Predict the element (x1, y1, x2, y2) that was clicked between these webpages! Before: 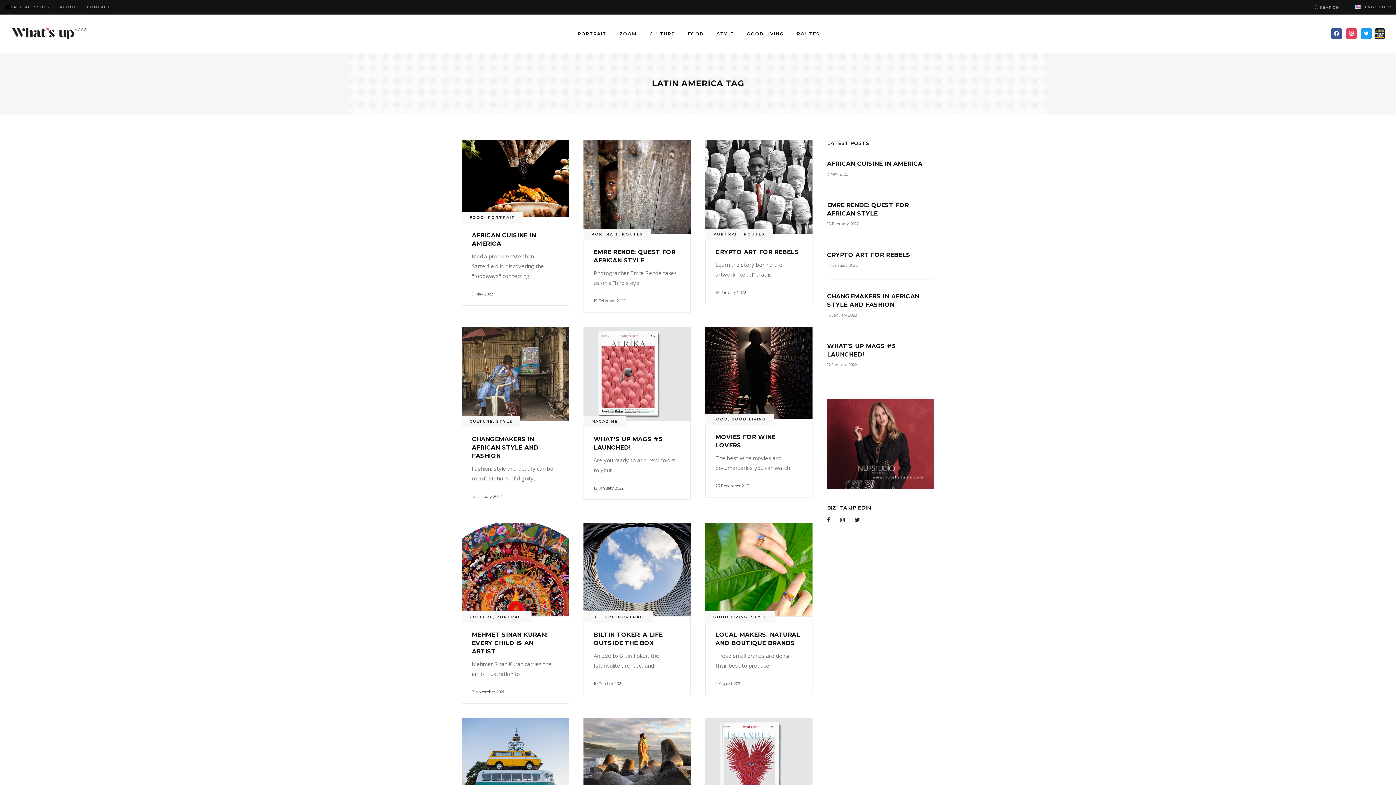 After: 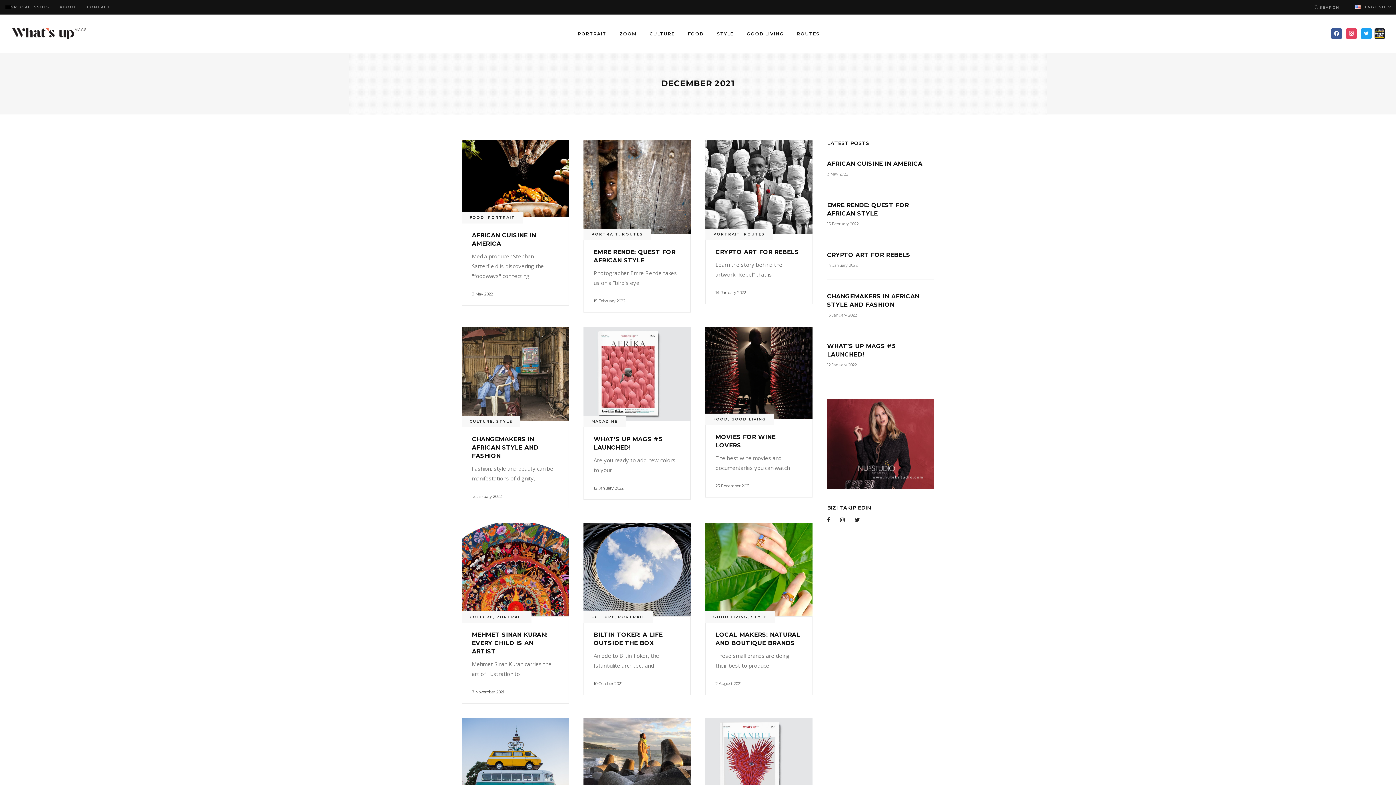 Action: label: 25 December 2021 bbox: (715, 483, 749, 488)